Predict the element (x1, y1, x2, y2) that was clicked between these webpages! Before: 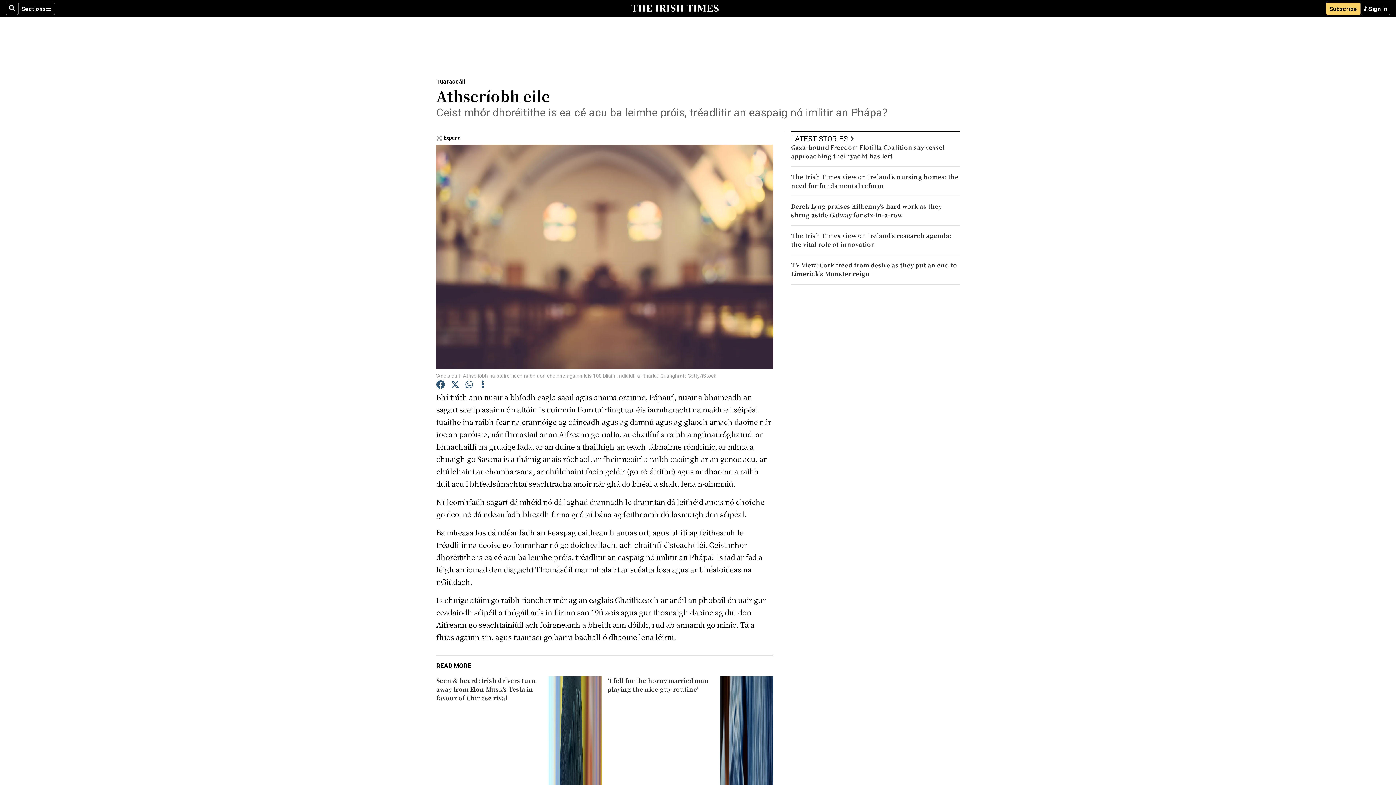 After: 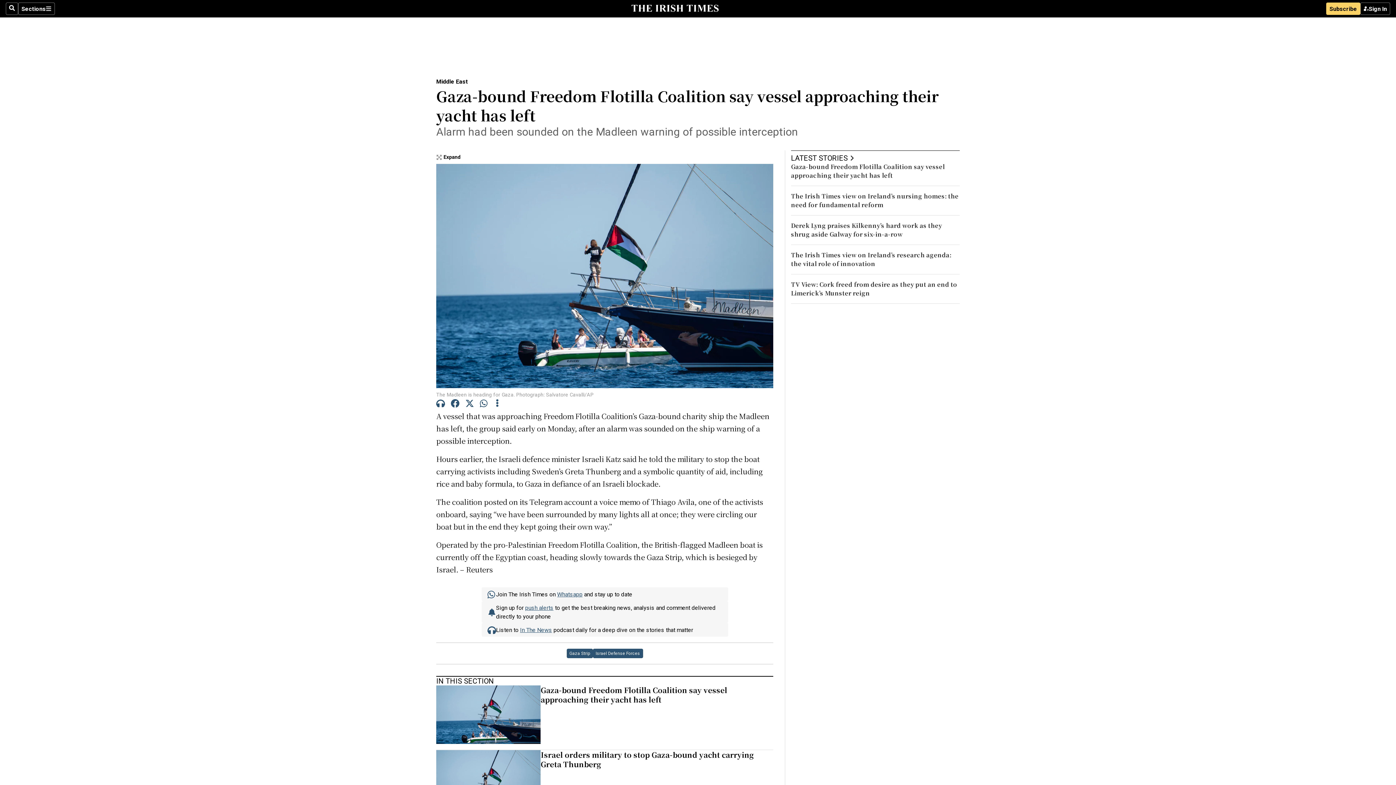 Action: bbox: (791, 143, 945, 160) label: Gaza-bound Freedom Flotilla Coalition say vessel approaching their yacht has left